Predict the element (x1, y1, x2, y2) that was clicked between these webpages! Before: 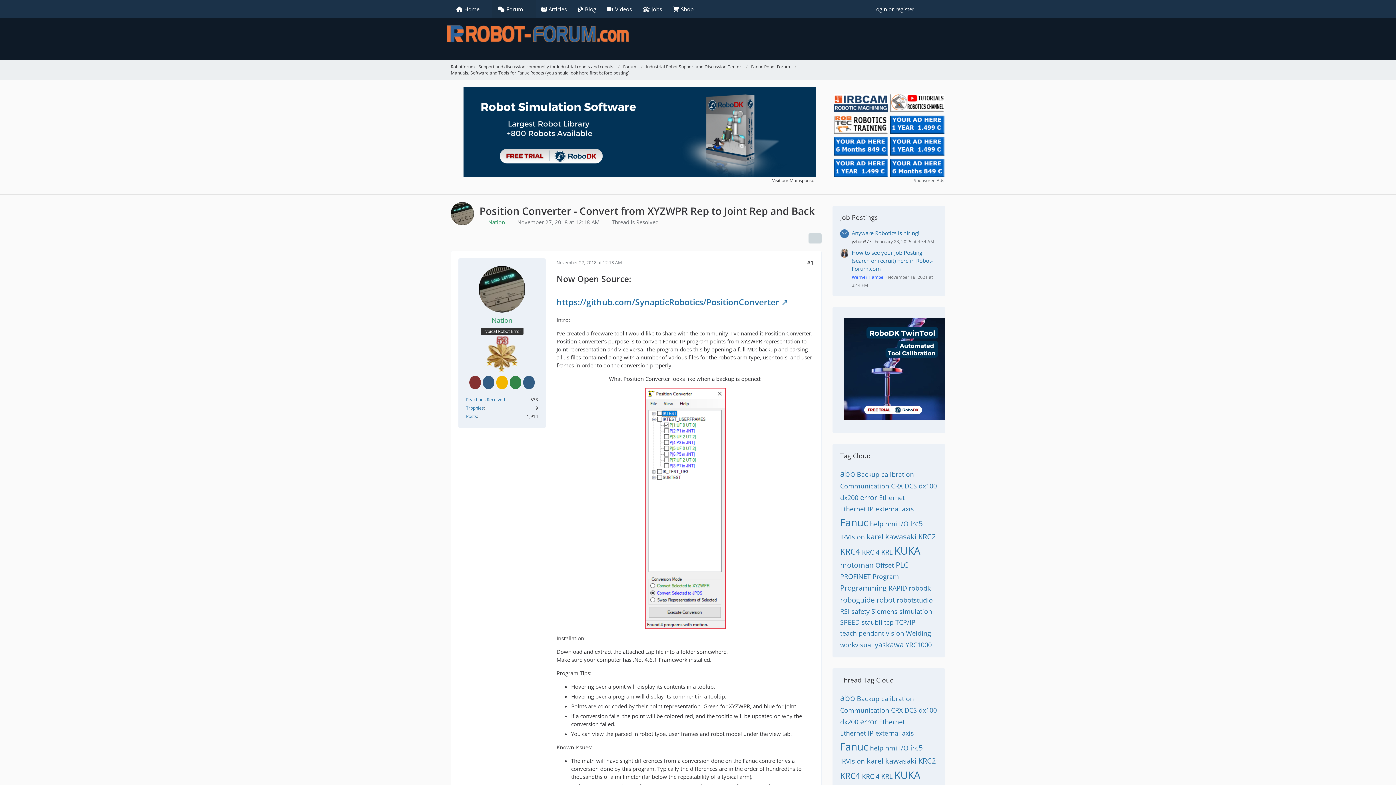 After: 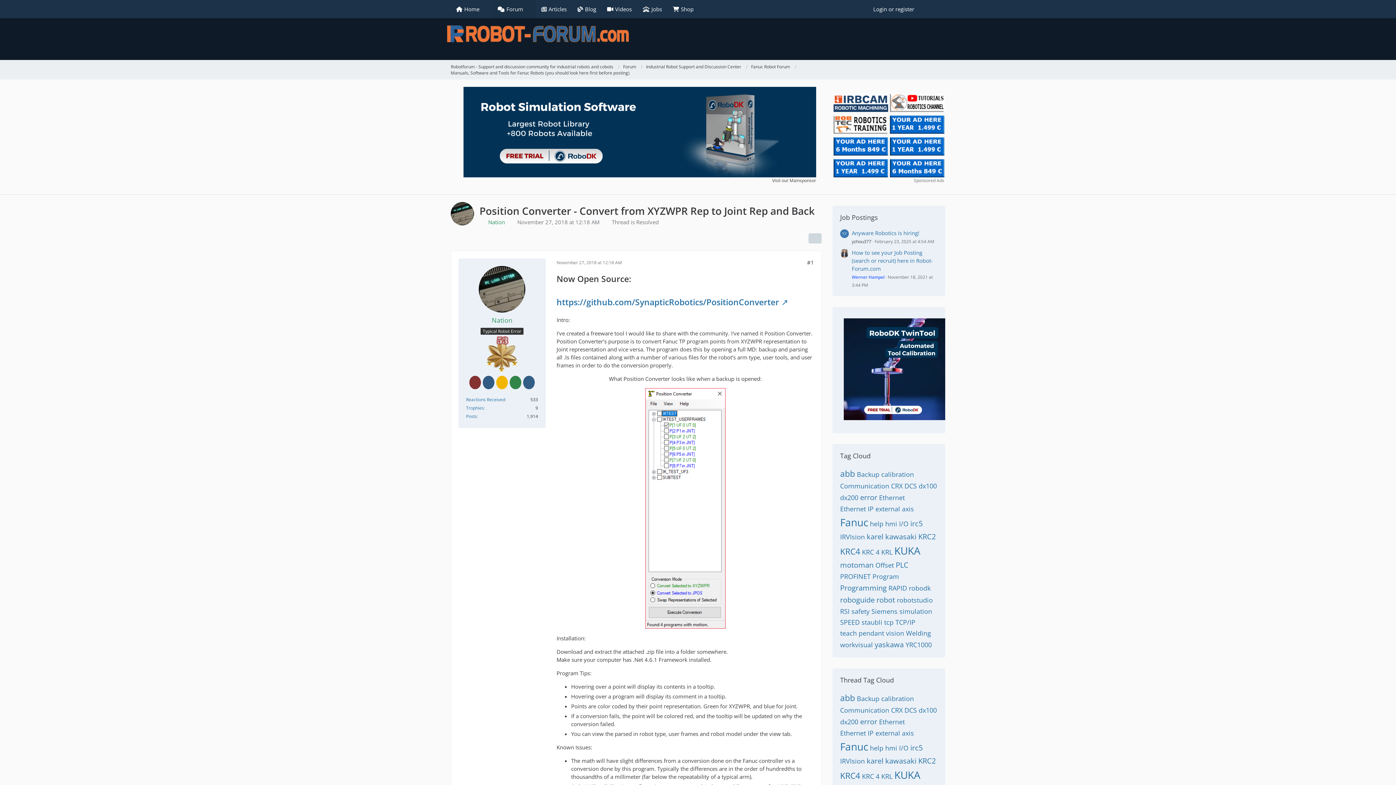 Action: bbox: (833, 120, 888, 127)